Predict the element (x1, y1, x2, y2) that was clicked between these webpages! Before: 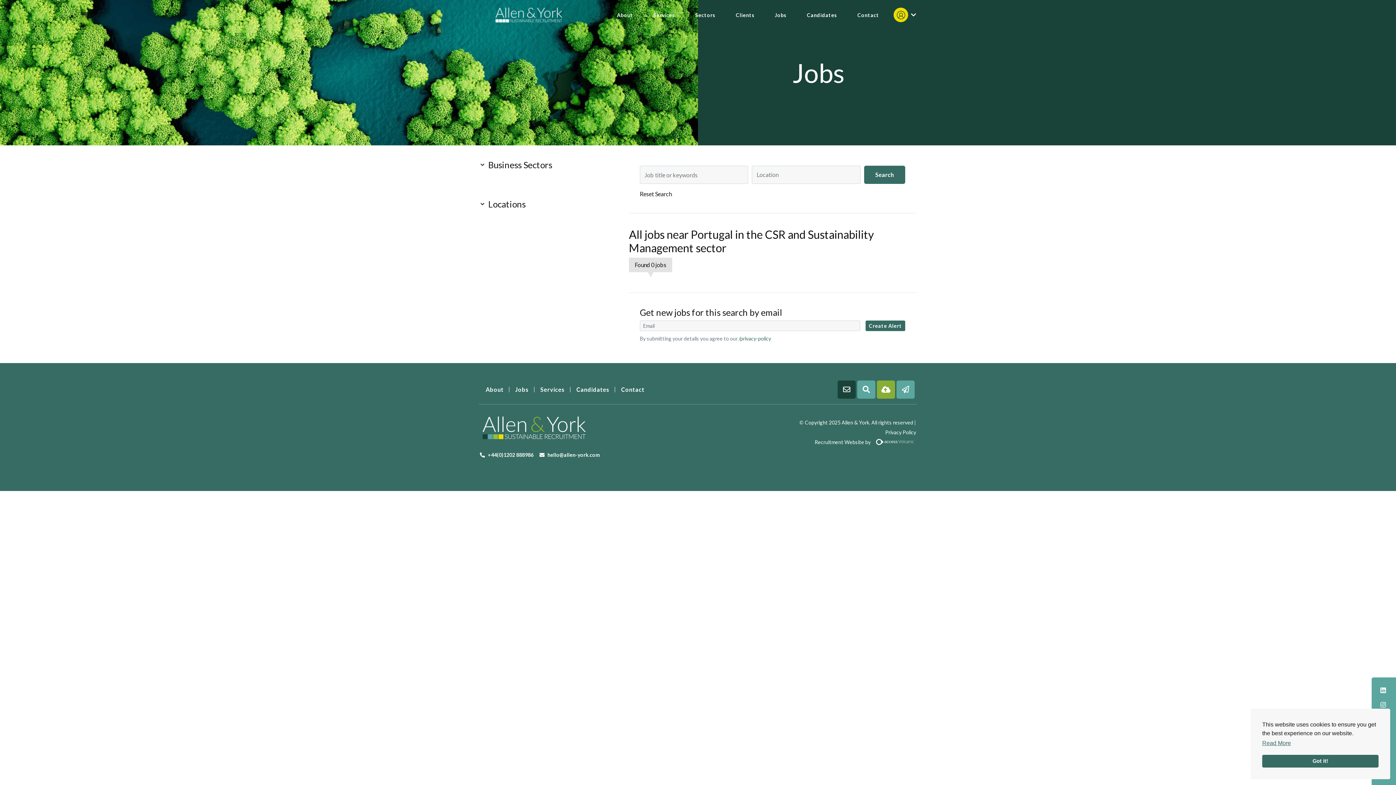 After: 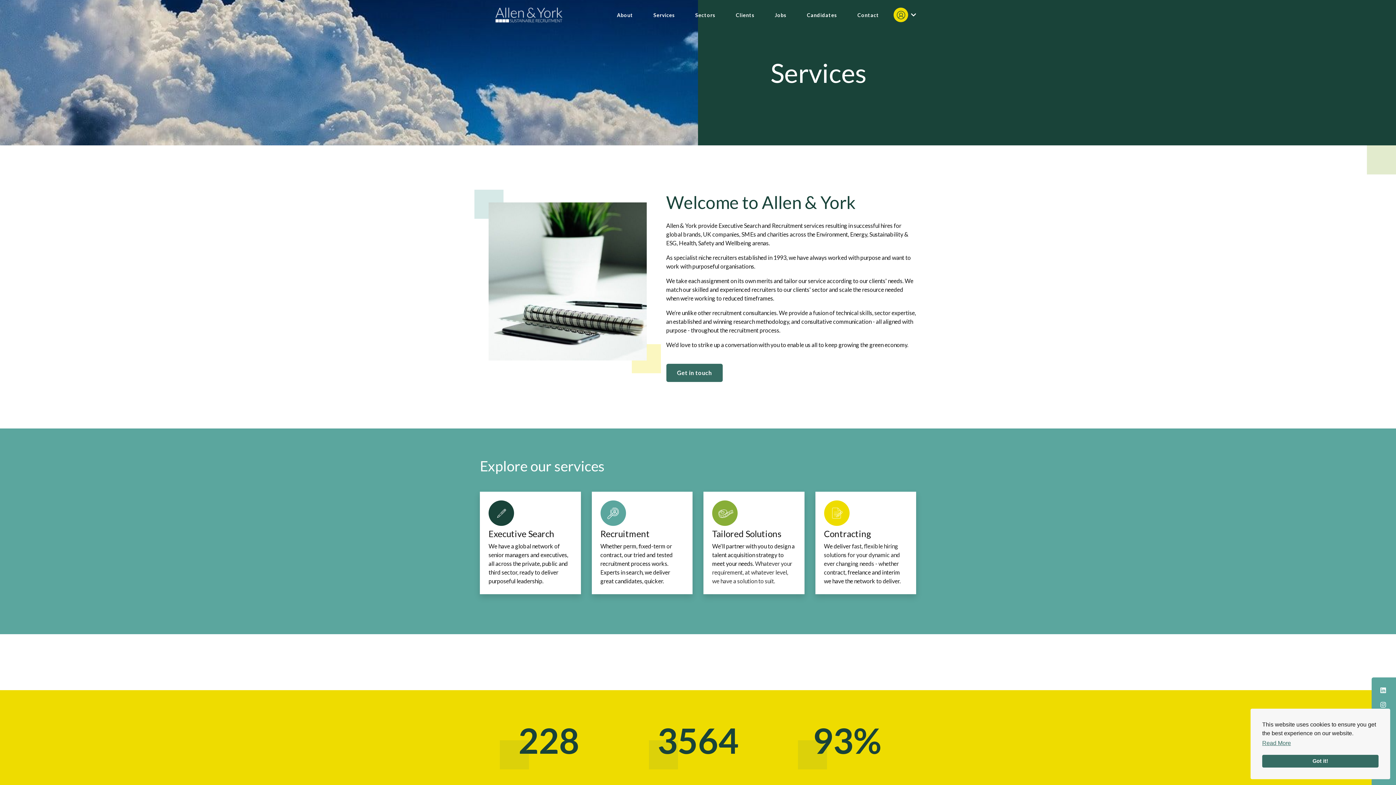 Action: bbox: (540, 382, 564, 397) label: Services